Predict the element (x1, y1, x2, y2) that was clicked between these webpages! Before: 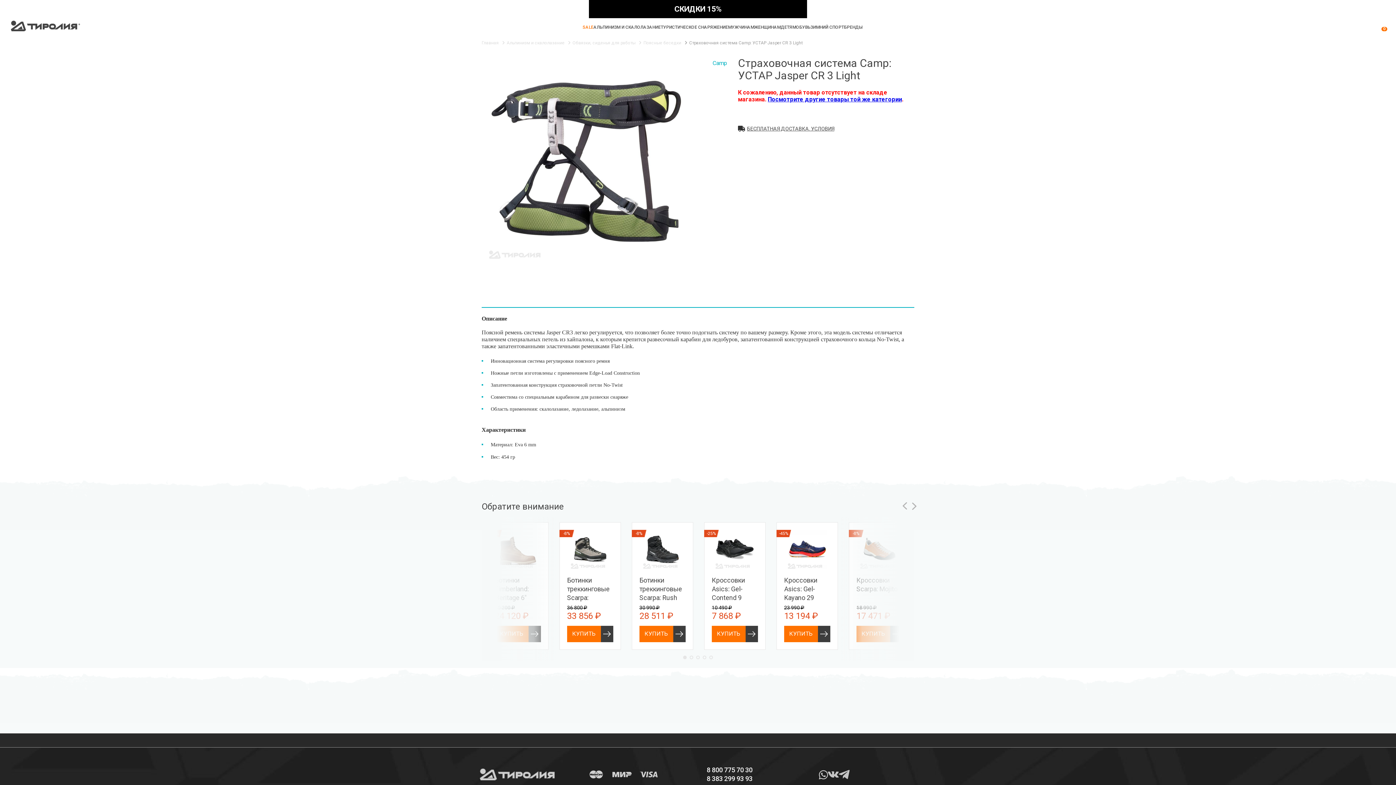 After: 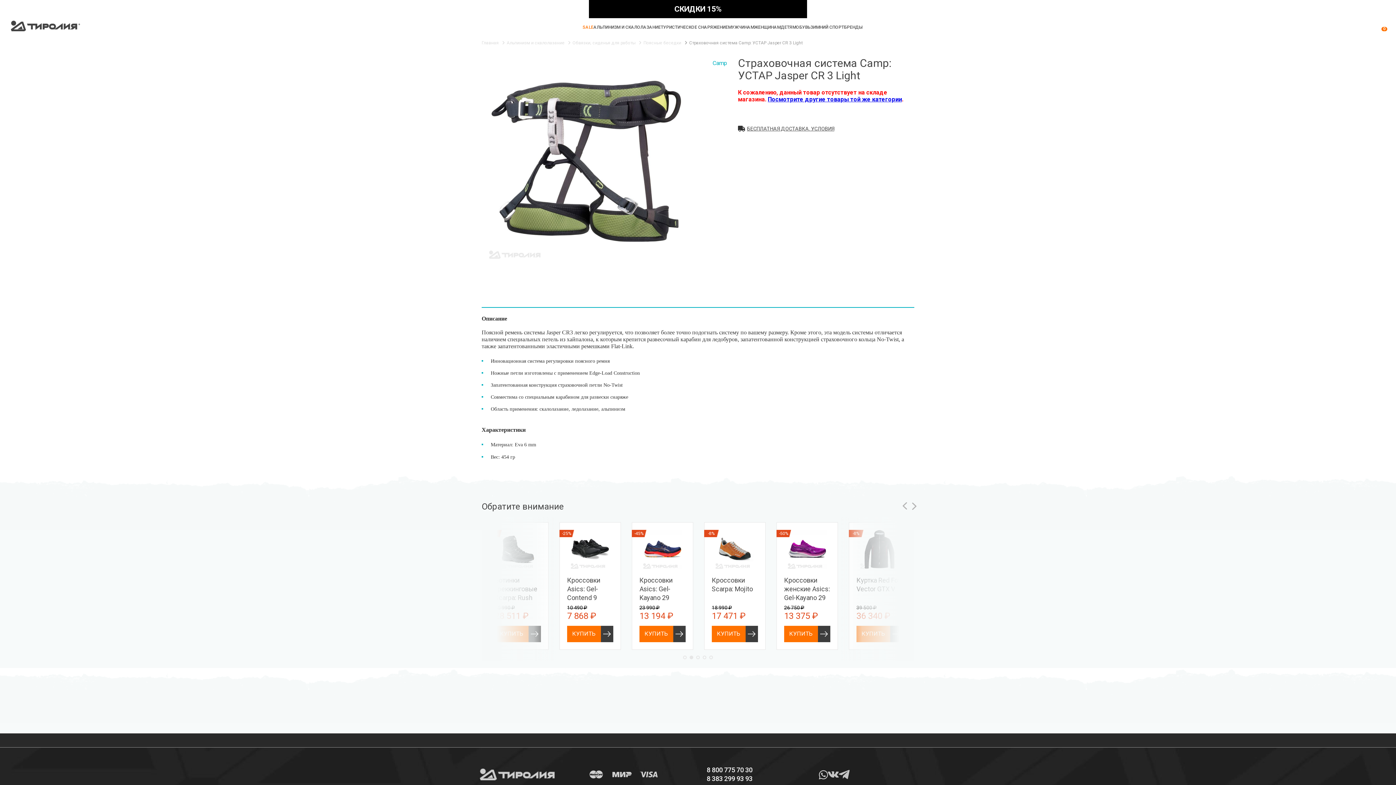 Action: label: 2 of 2 bbox: (689, 656, 693, 659)